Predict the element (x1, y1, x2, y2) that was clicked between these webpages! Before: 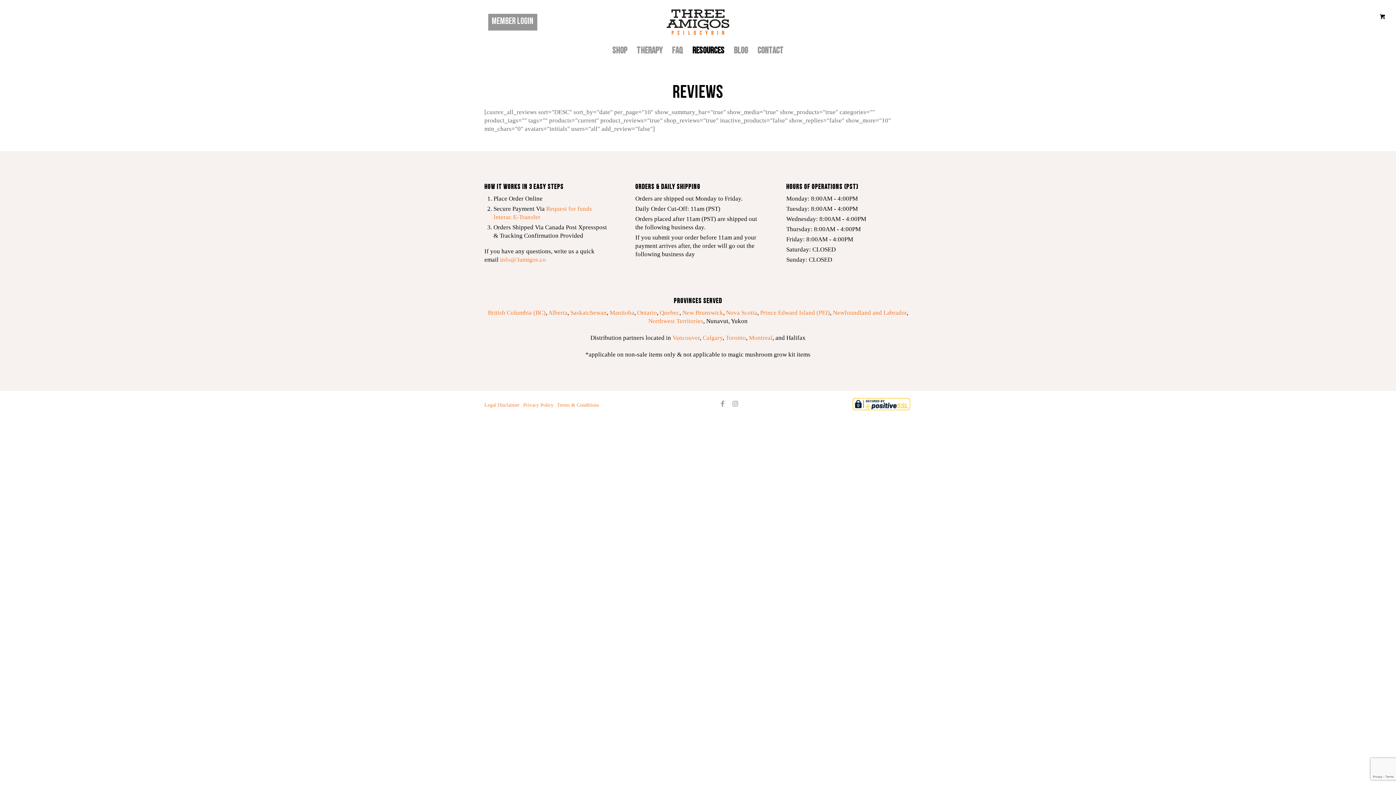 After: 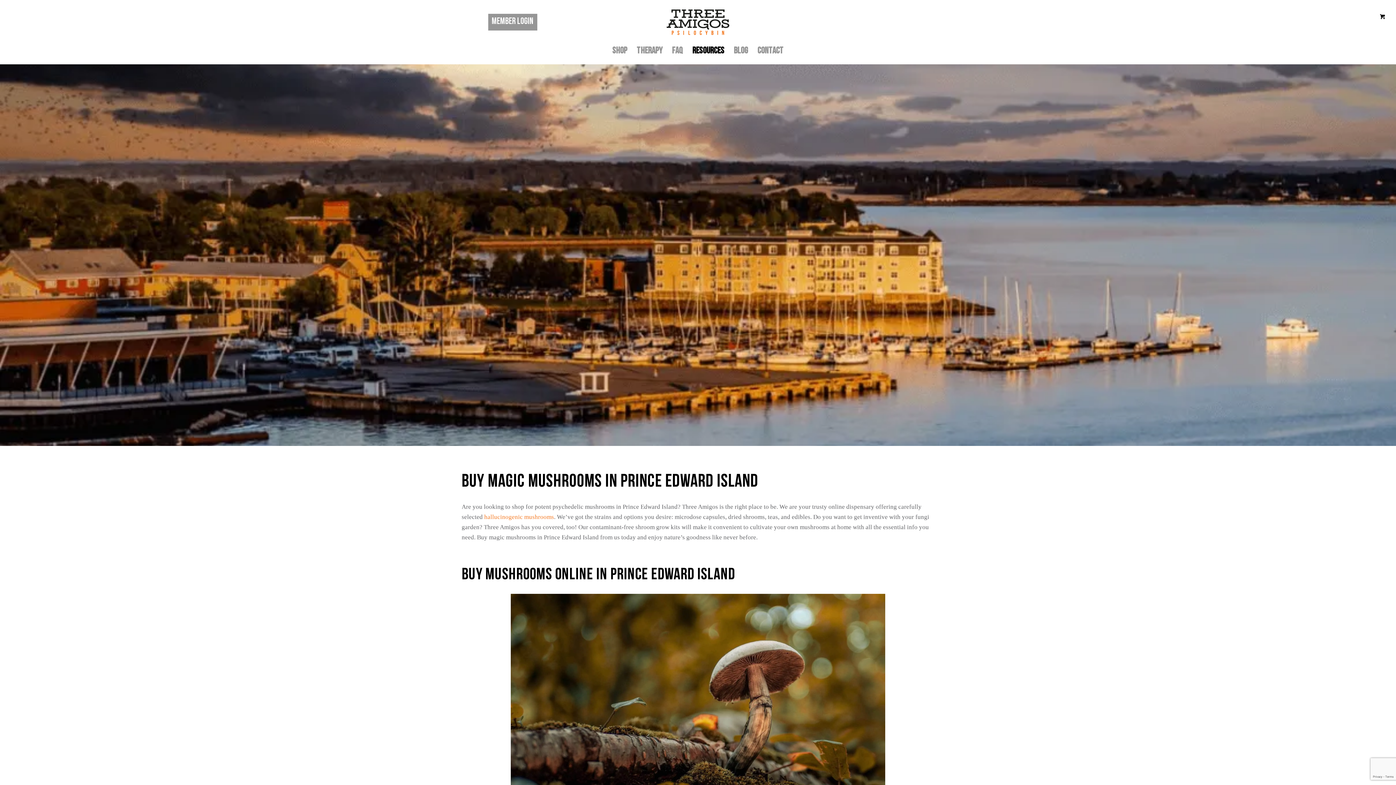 Action: label: Prince Edward Island (PEI) bbox: (760, 309, 830, 316)